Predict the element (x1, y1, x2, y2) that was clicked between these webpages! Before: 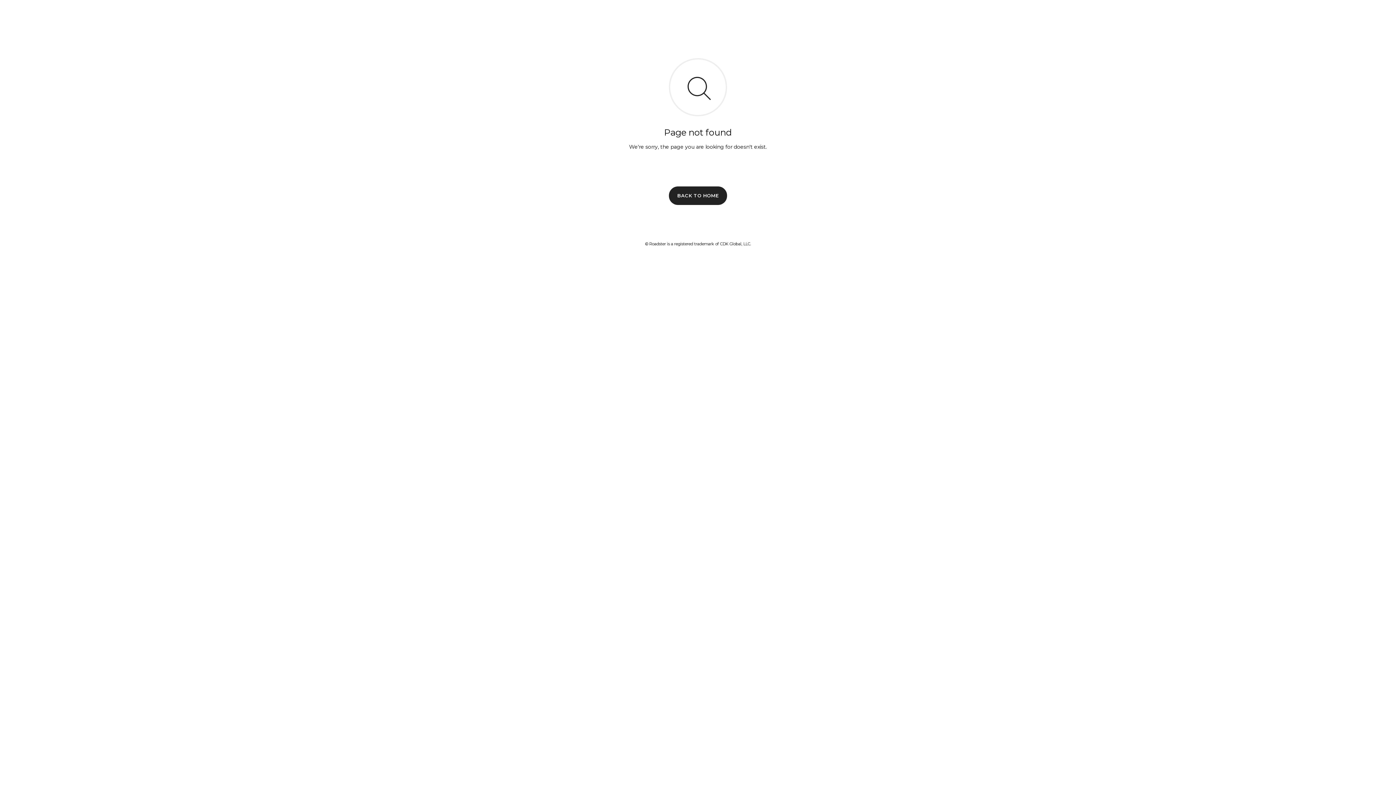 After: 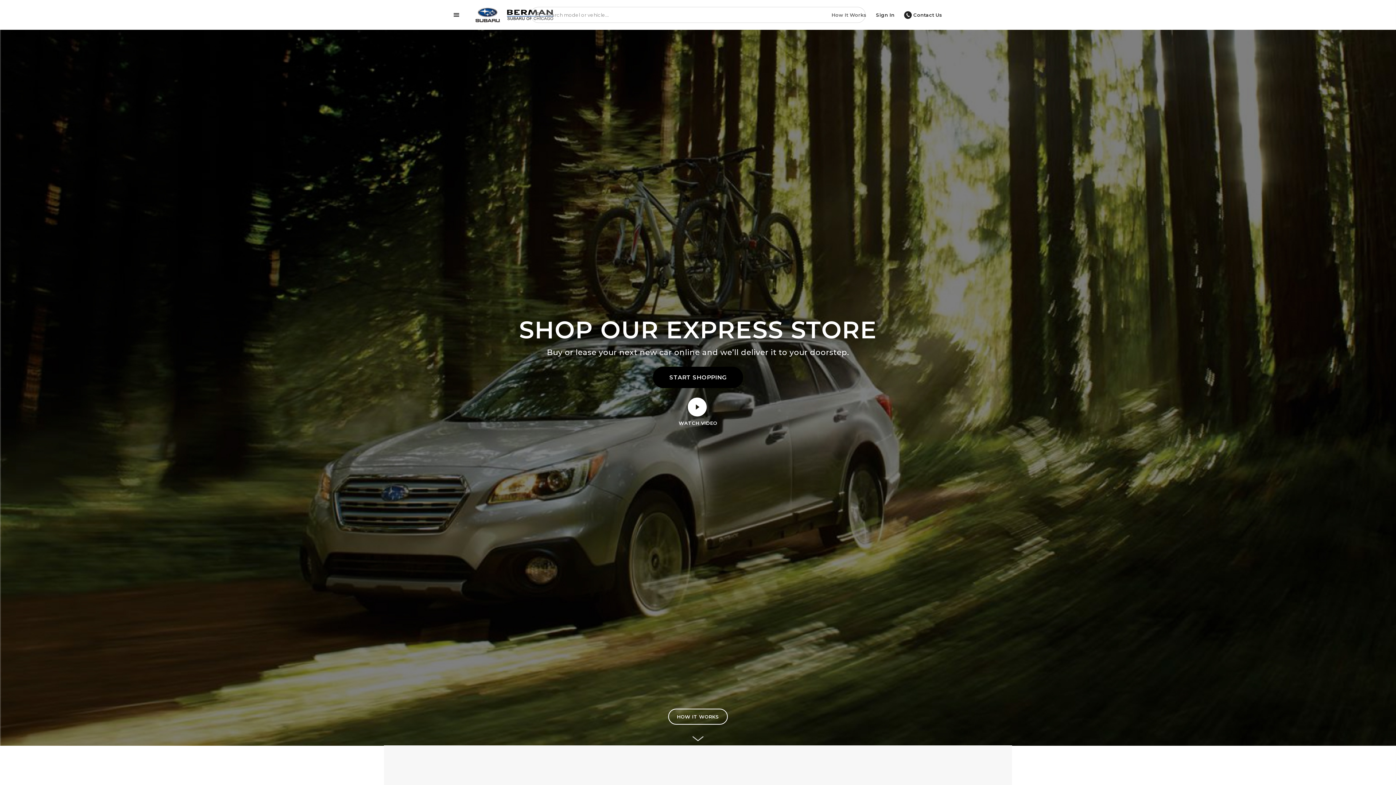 Action: bbox: (669, 186, 727, 204) label: BACK TO HOME